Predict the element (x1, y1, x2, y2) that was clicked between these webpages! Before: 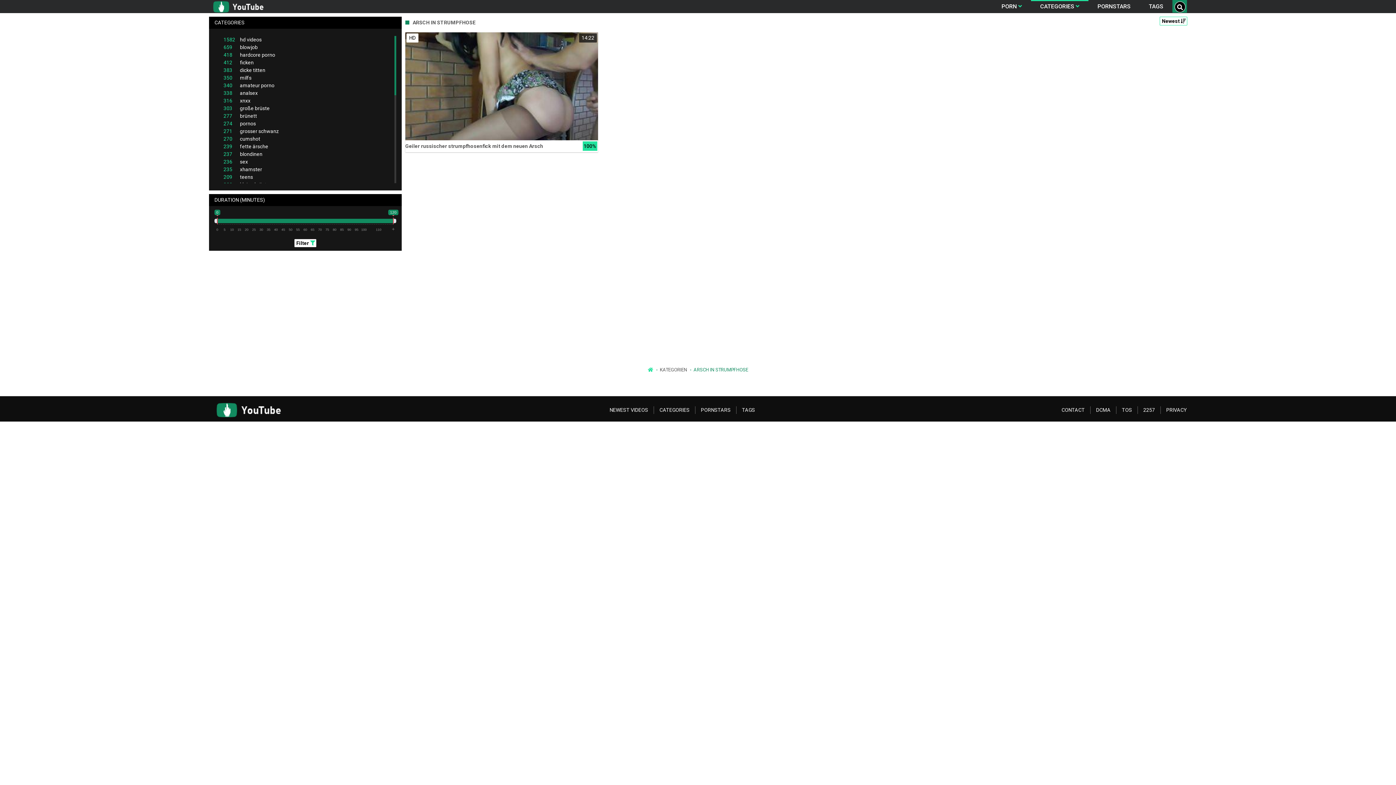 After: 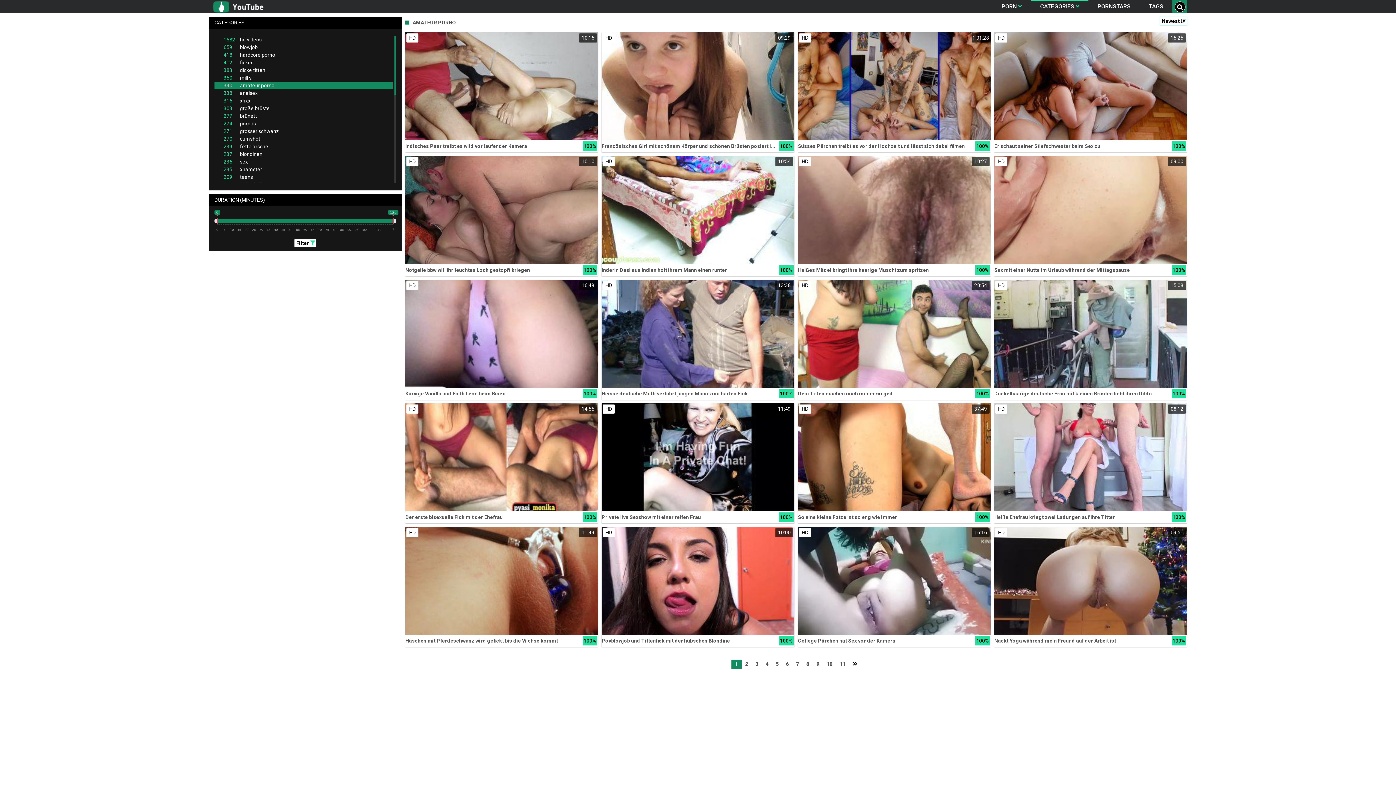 Action: label: 340amateur porno bbox: (214, 81, 392, 89)